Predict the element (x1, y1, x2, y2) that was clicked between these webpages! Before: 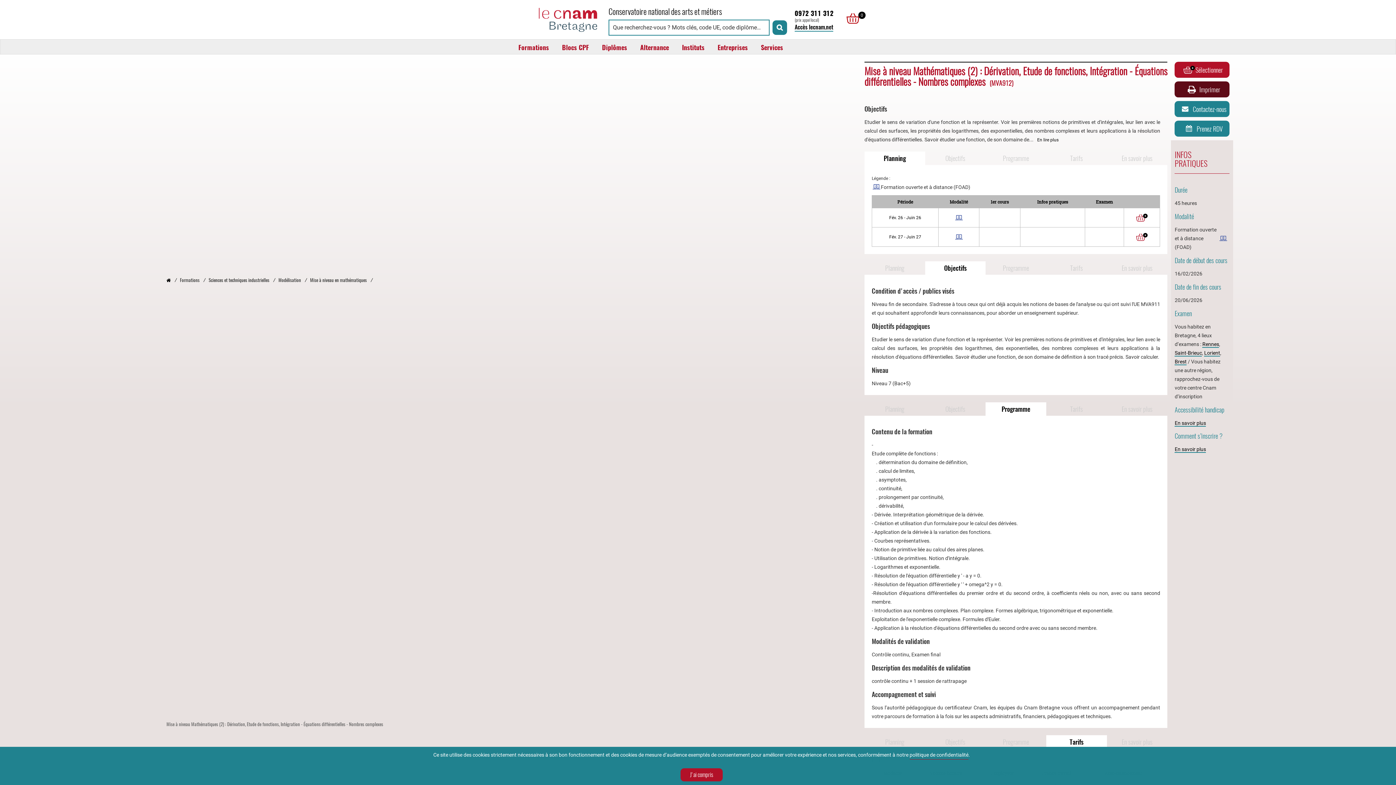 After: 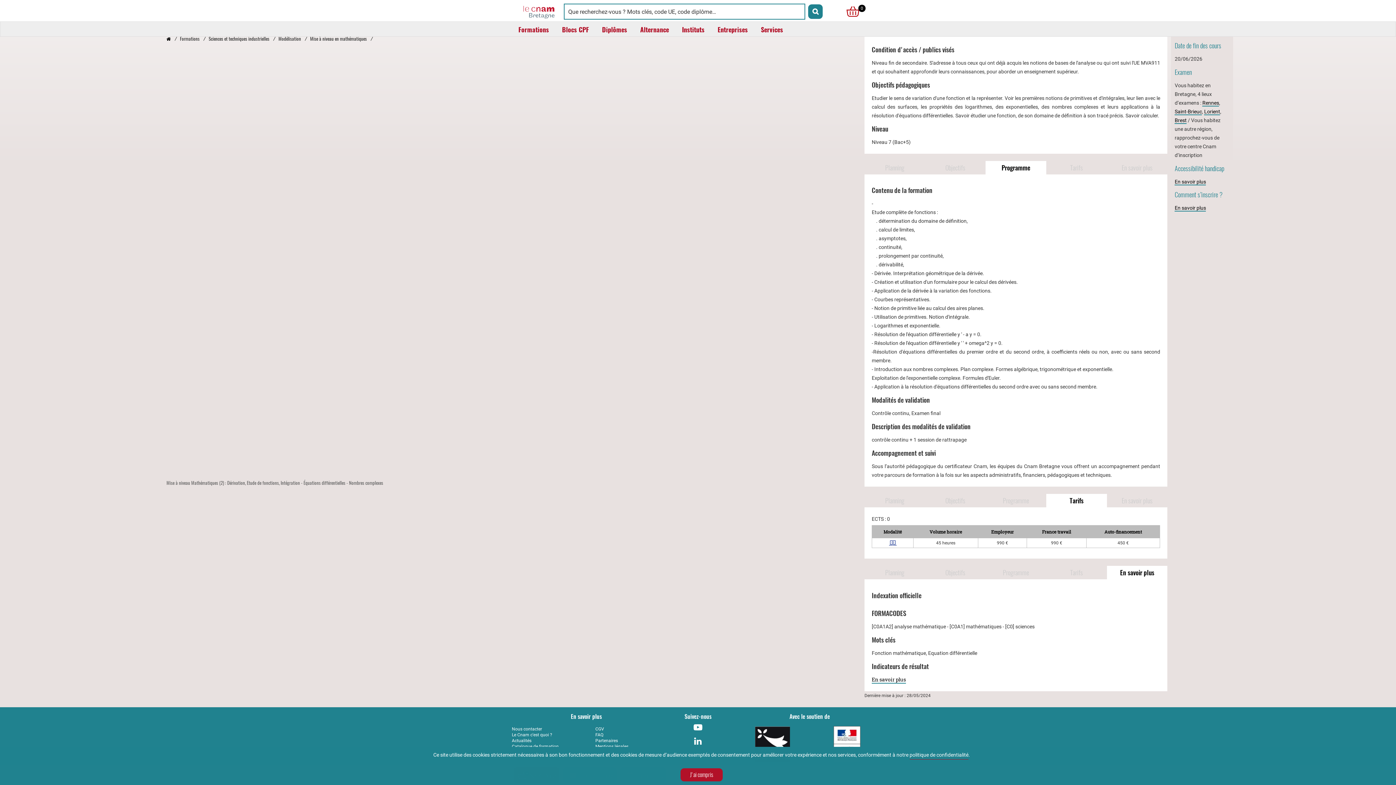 Action: bbox: (985, 261, 1046, 274) label: Naviguer vers Programme